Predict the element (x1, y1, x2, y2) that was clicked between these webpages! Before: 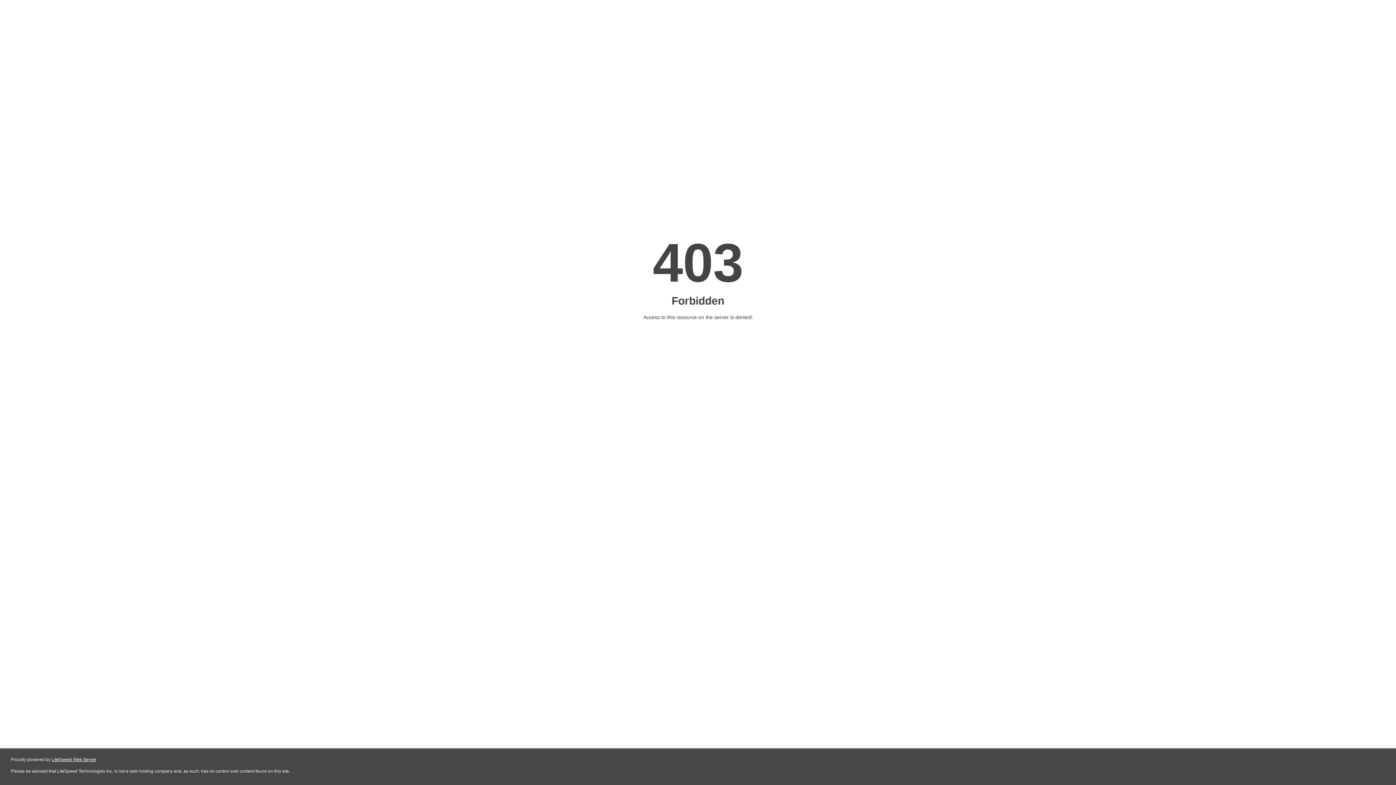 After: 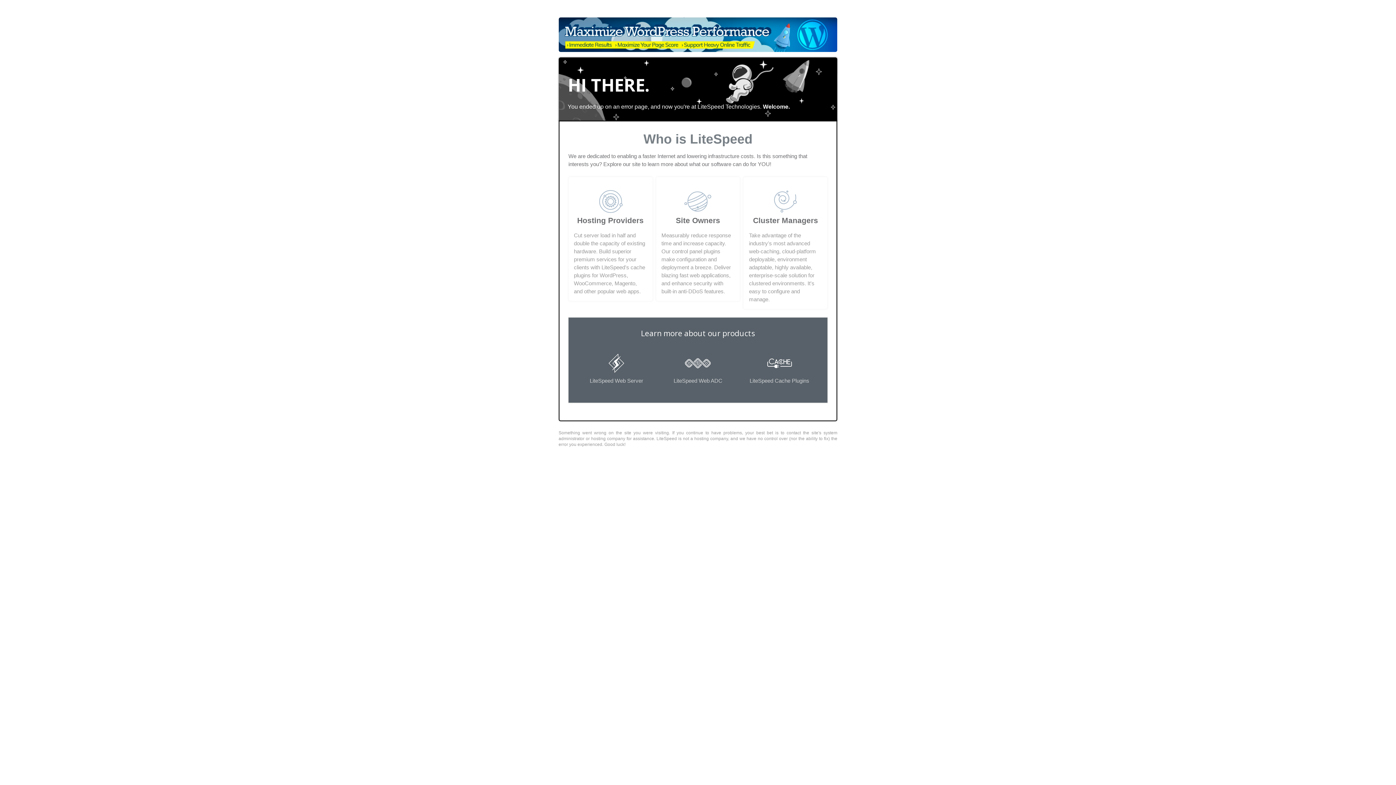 Action: bbox: (51, 757, 96, 762) label: LiteSpeed Web Server